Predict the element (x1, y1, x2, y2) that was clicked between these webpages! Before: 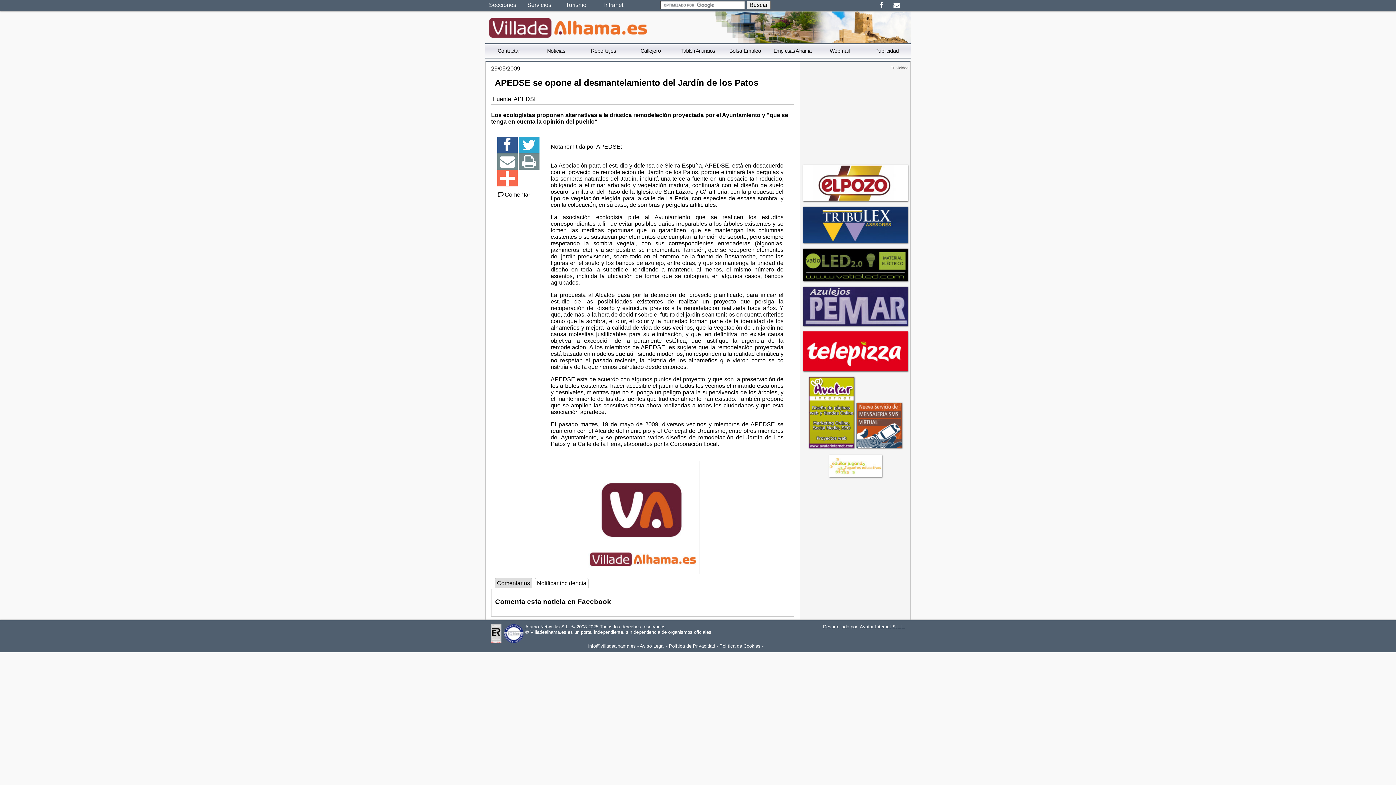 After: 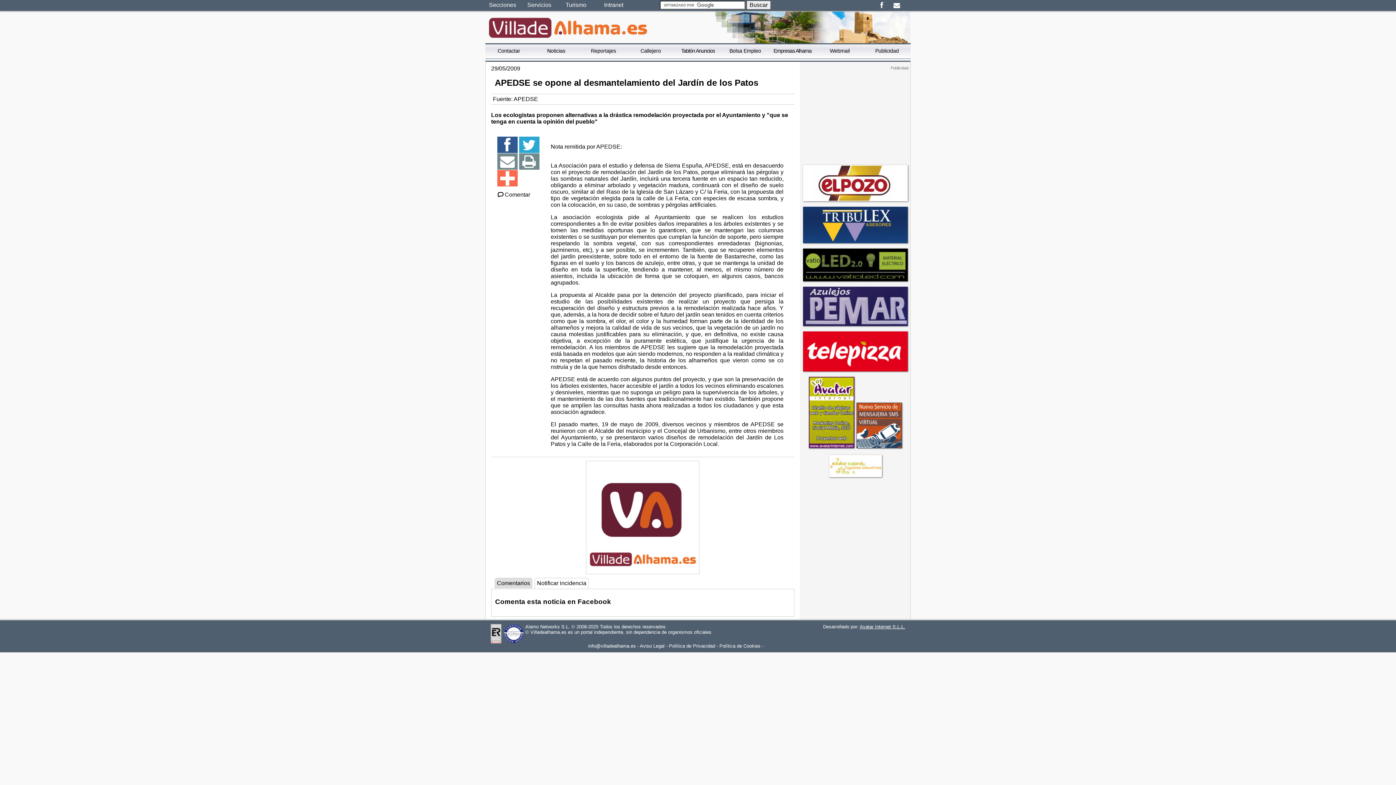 Action: bbox: (860, 624, 905, 629) label: Avatar Internet S.L.L.